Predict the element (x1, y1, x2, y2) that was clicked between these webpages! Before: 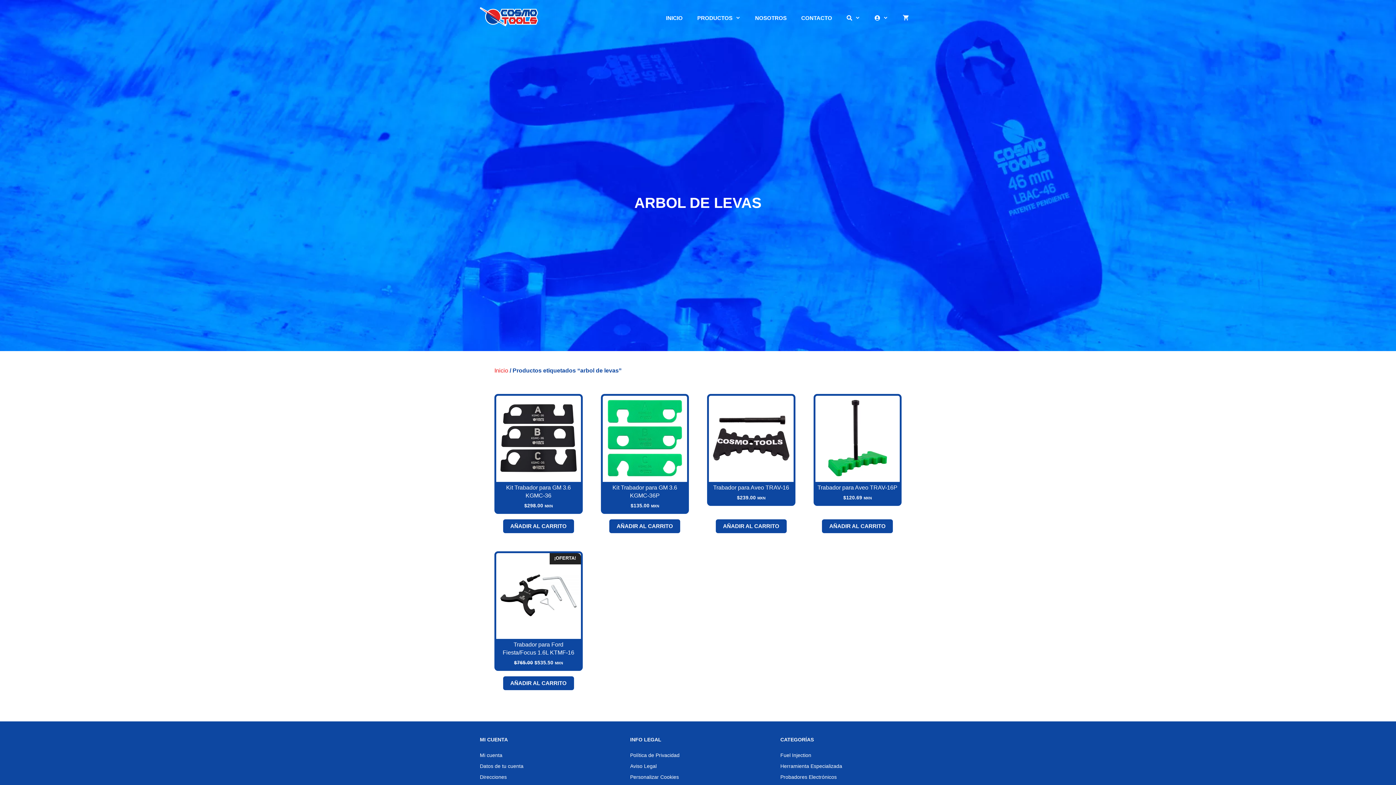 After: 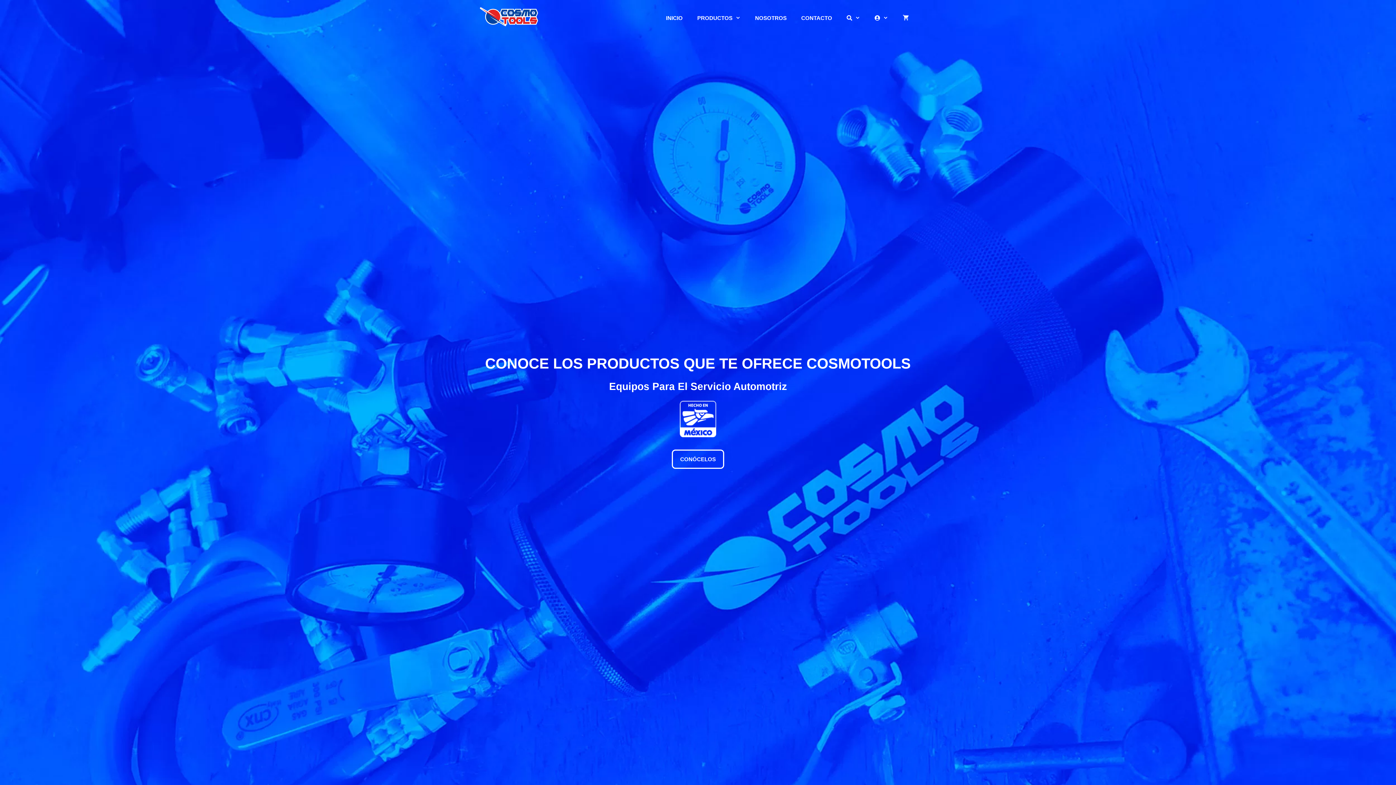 Action: bbox: (480, 13, 538, 19)